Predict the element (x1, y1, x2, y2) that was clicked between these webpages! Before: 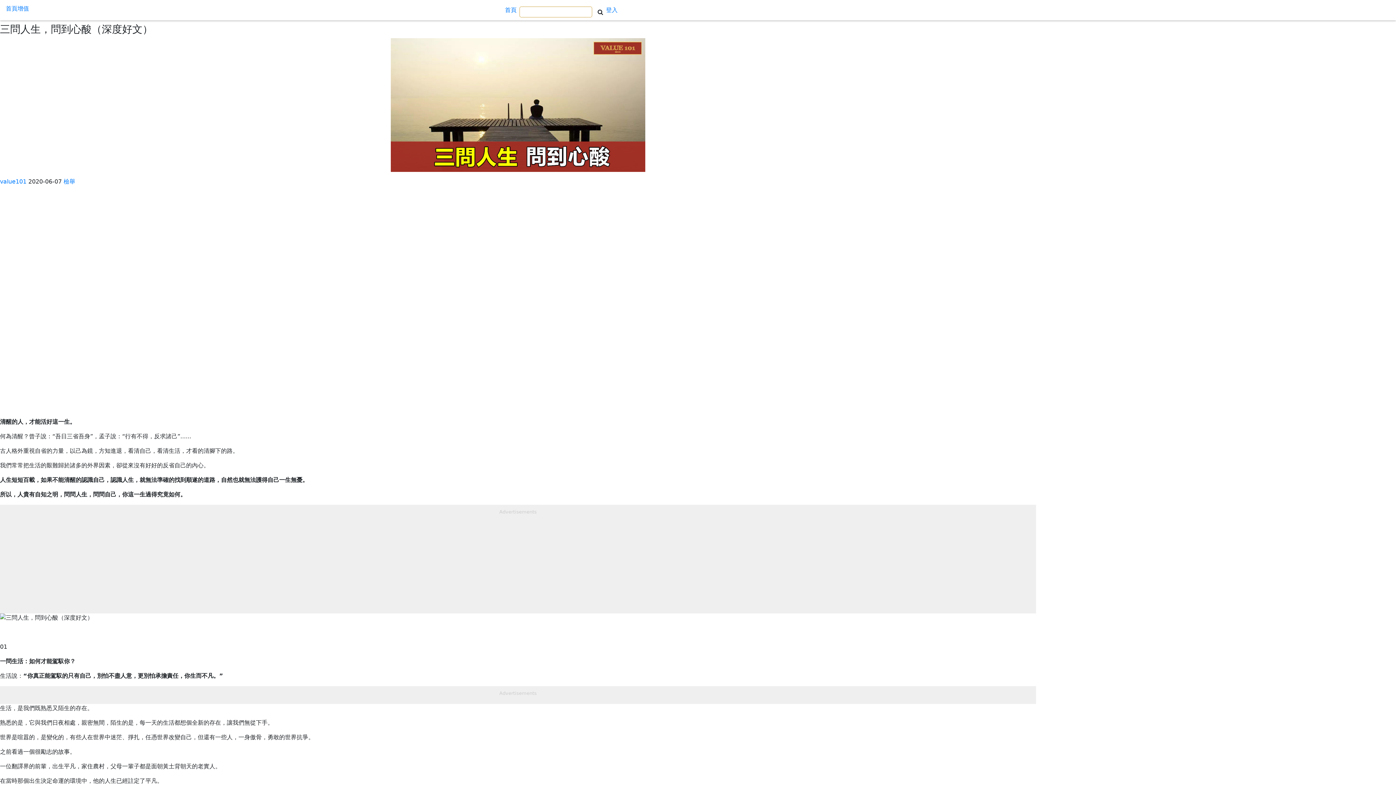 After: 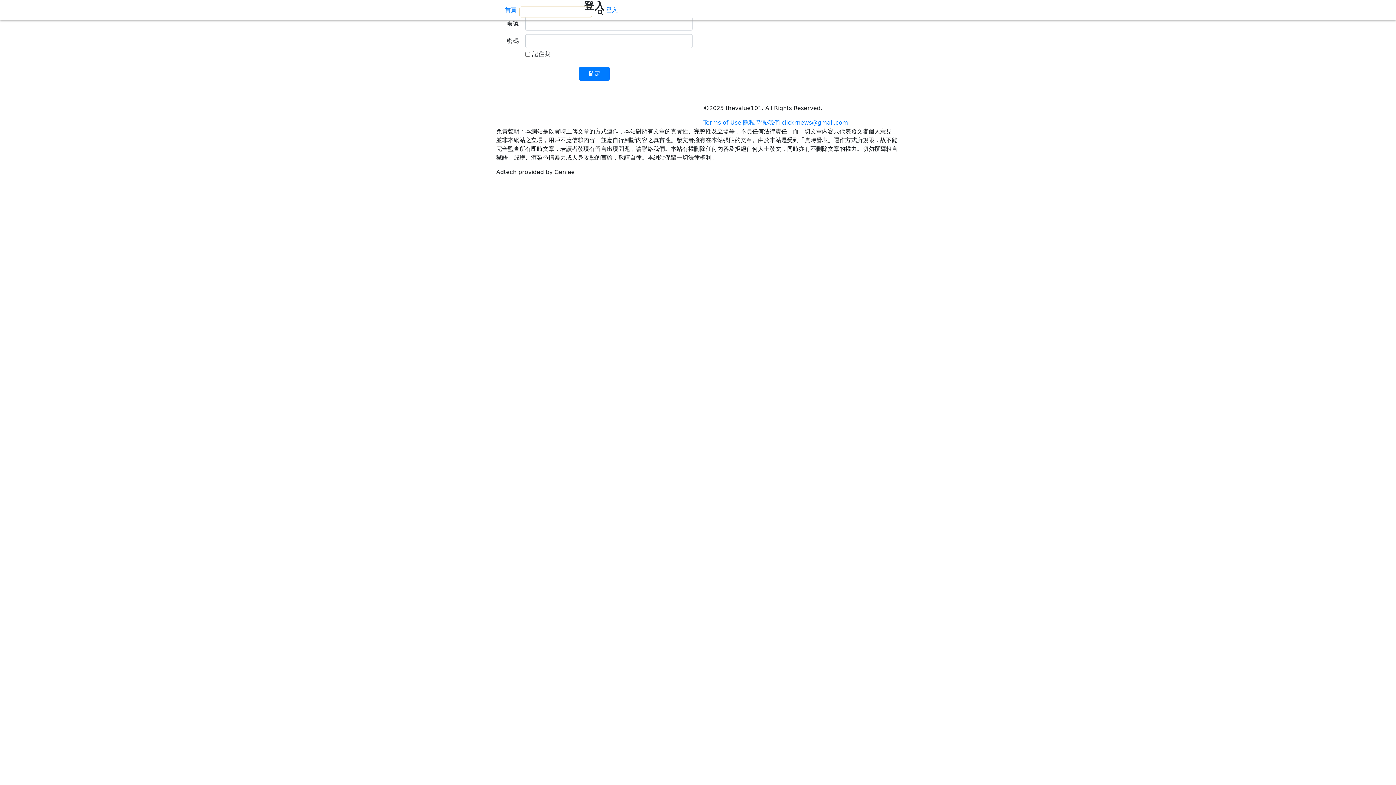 Action: bbox: (603, 2, 620, 17) label: 登入